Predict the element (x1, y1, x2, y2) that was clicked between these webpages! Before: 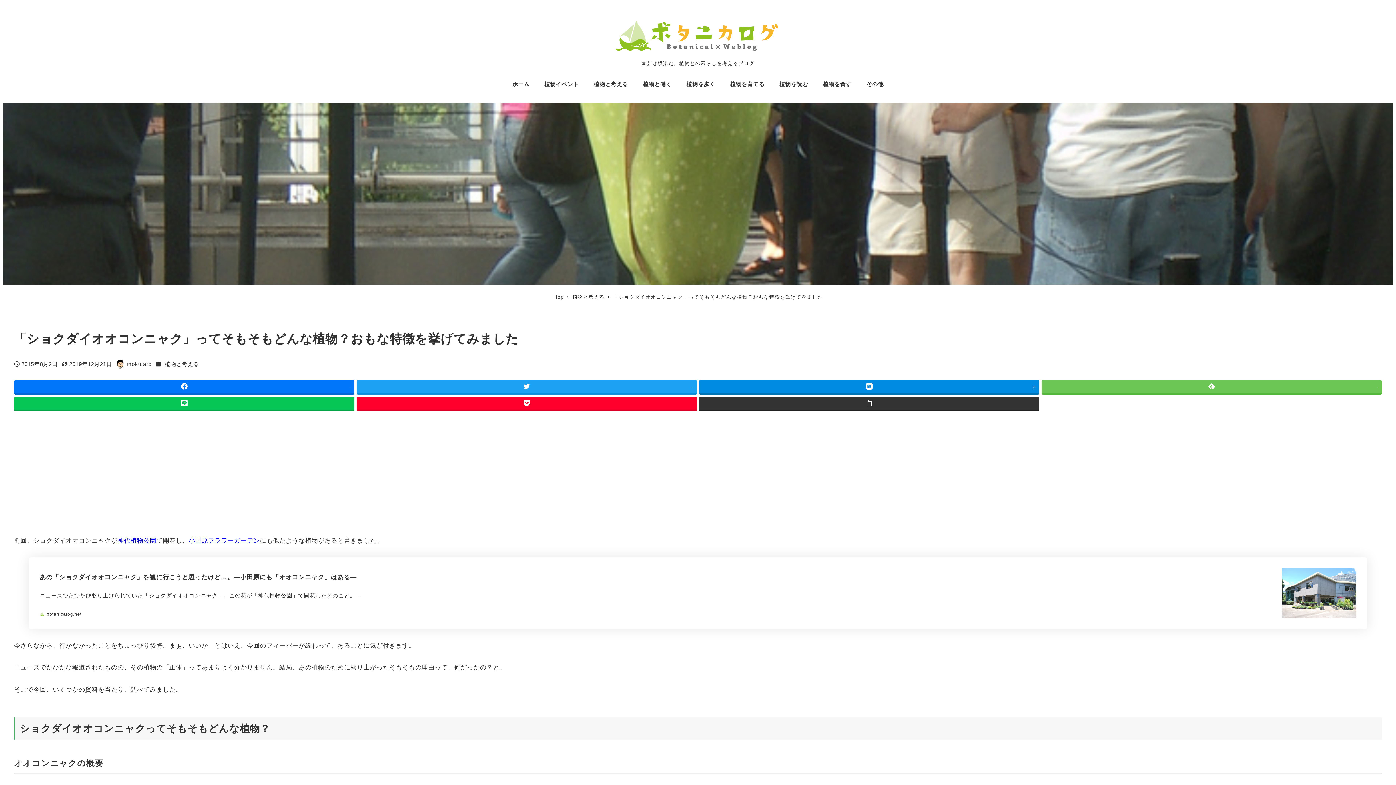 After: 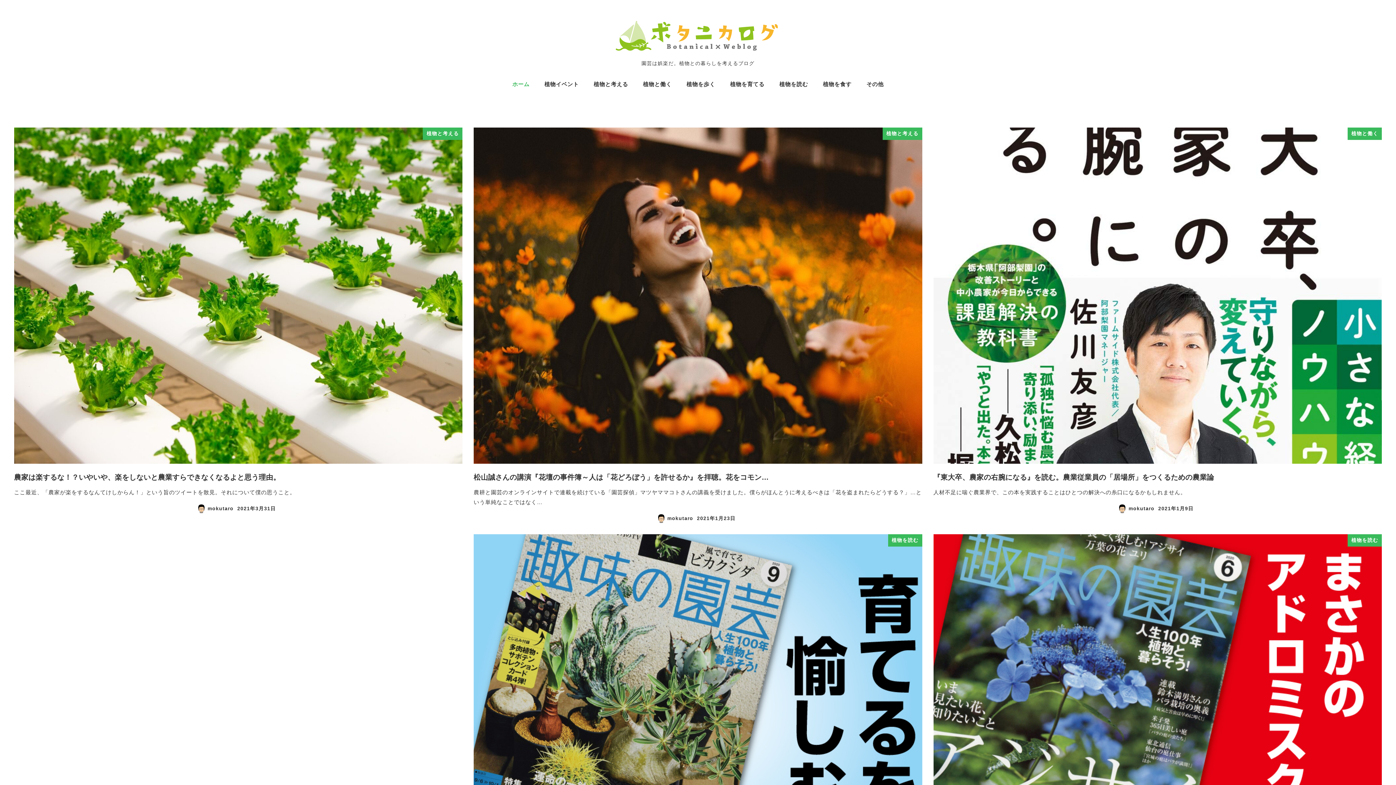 Action: bbox: (505, 71, 537, 96) label: ホーム